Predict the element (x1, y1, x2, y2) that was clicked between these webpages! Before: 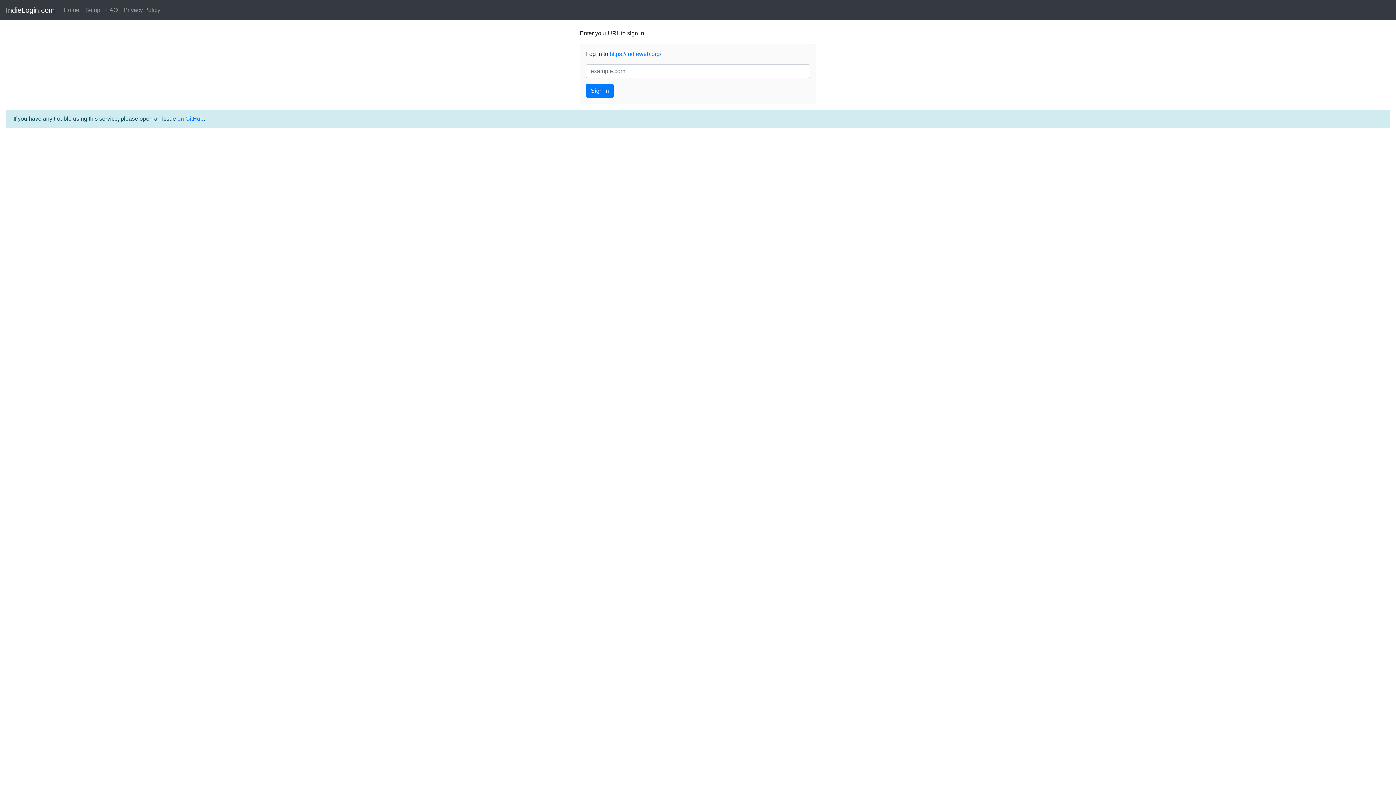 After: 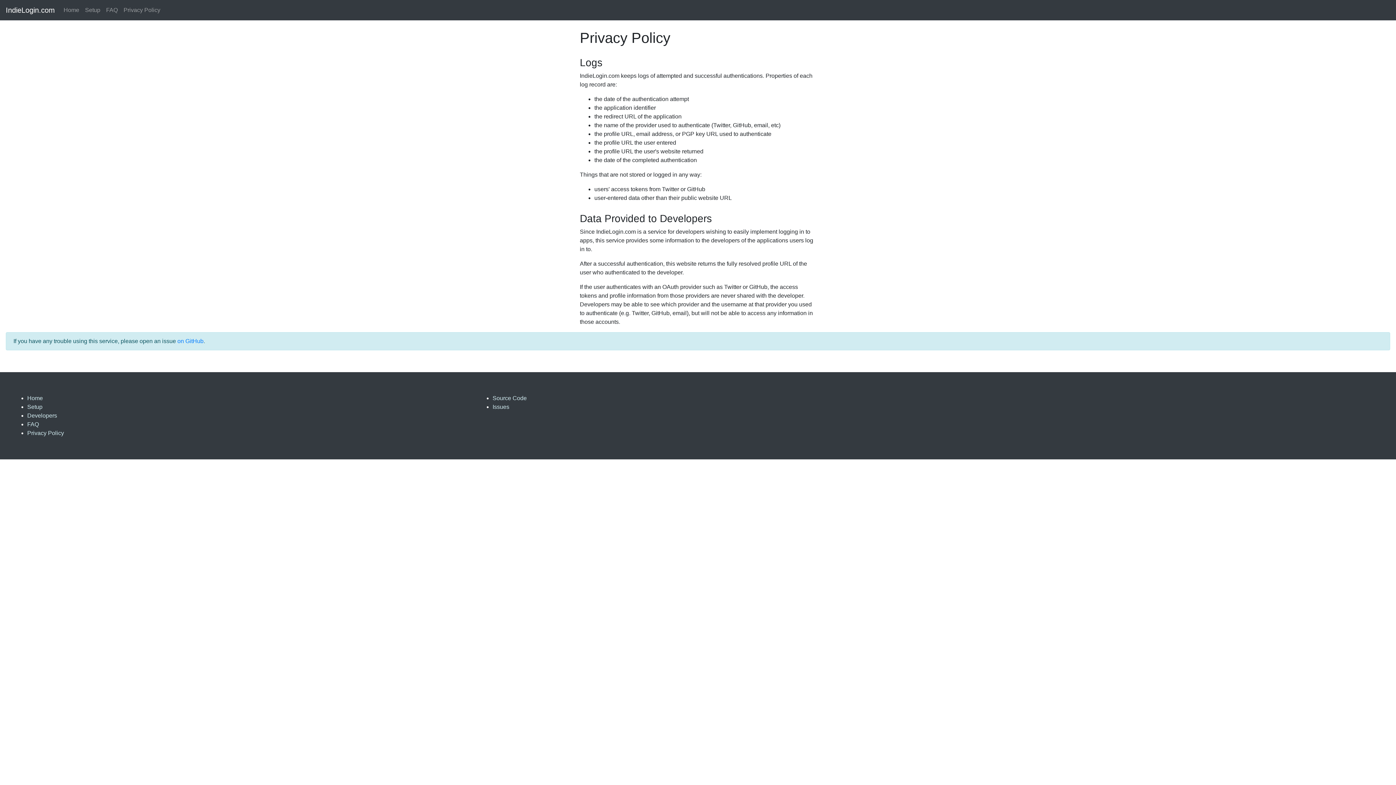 Action: bbox: (120, 2, 163, 17) label: Privacy Policy